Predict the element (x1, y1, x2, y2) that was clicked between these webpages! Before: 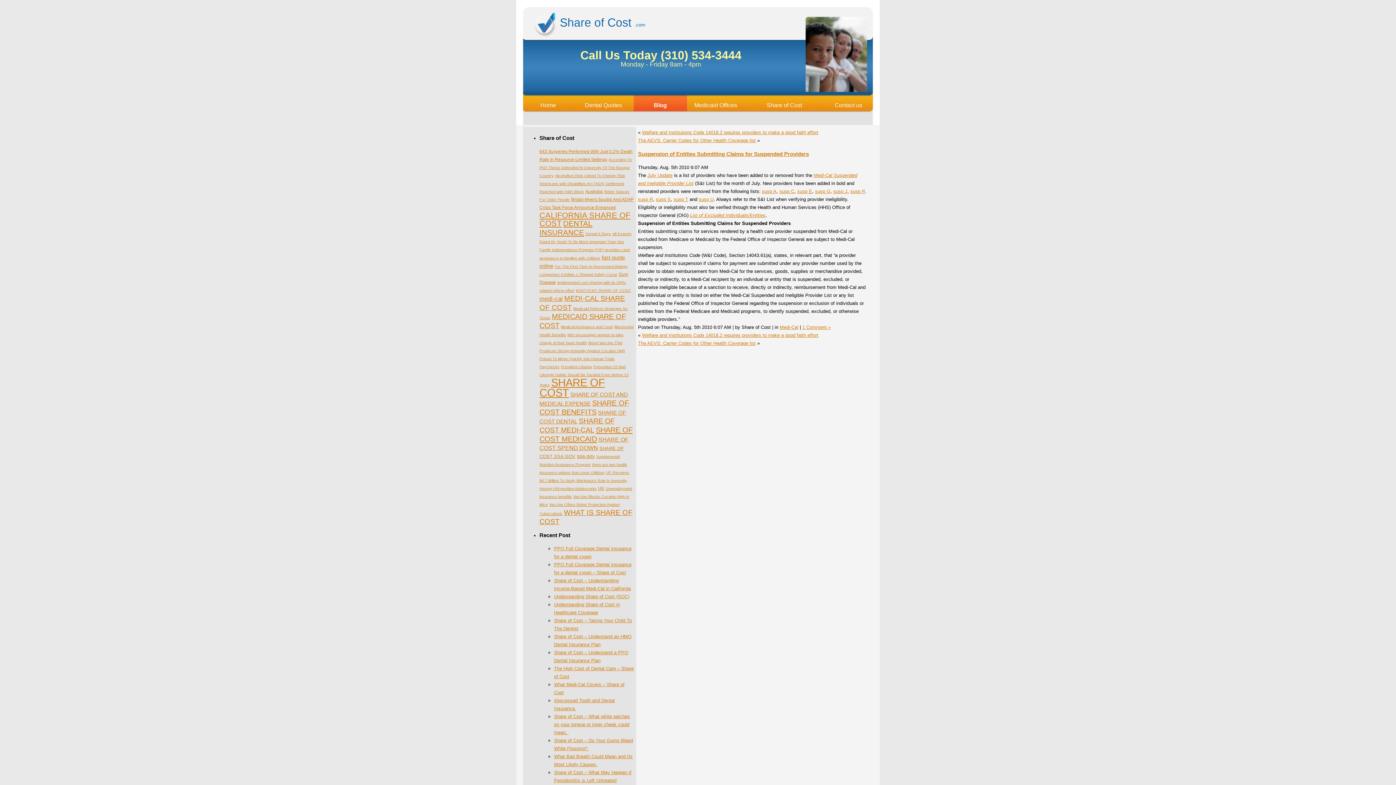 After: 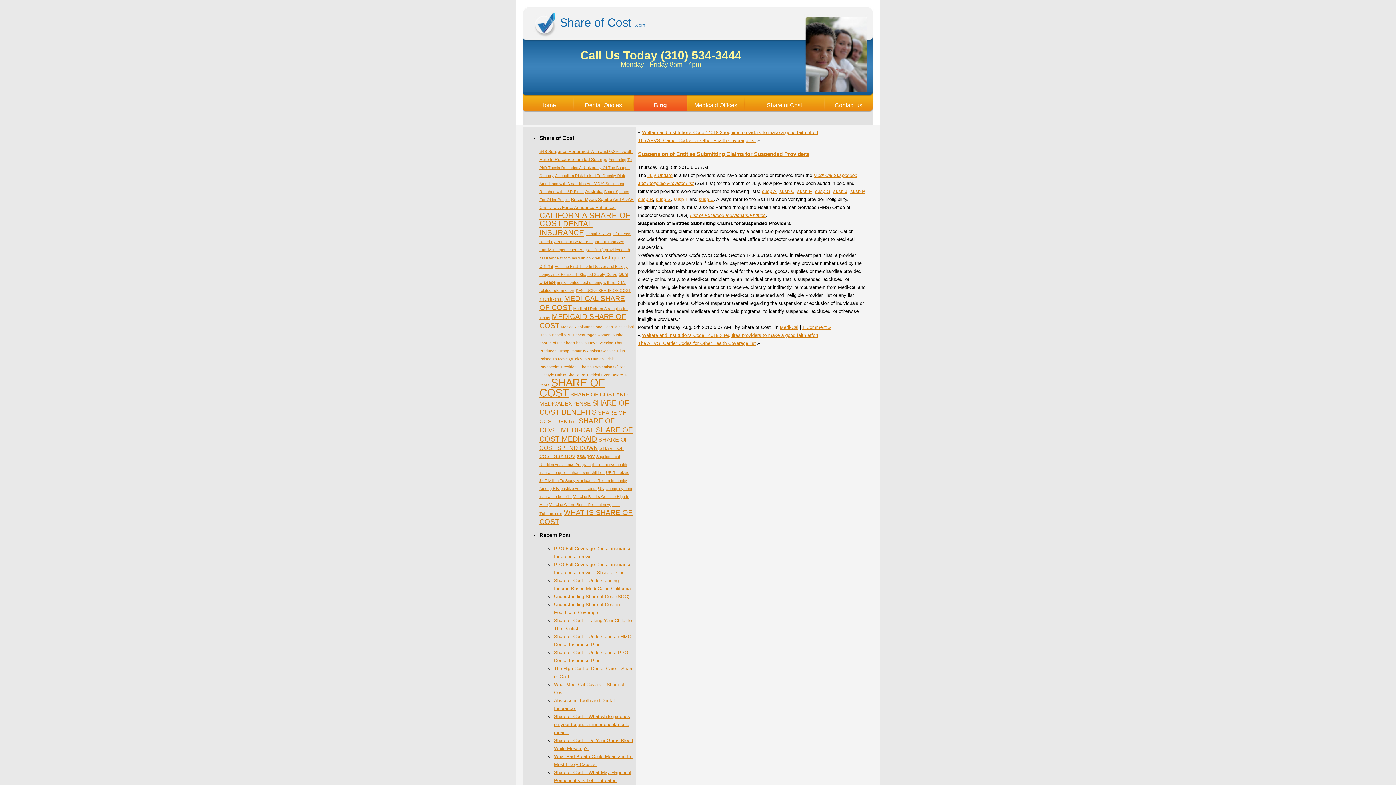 Action: label: susp T bbox: (673, 196, 688, 202)